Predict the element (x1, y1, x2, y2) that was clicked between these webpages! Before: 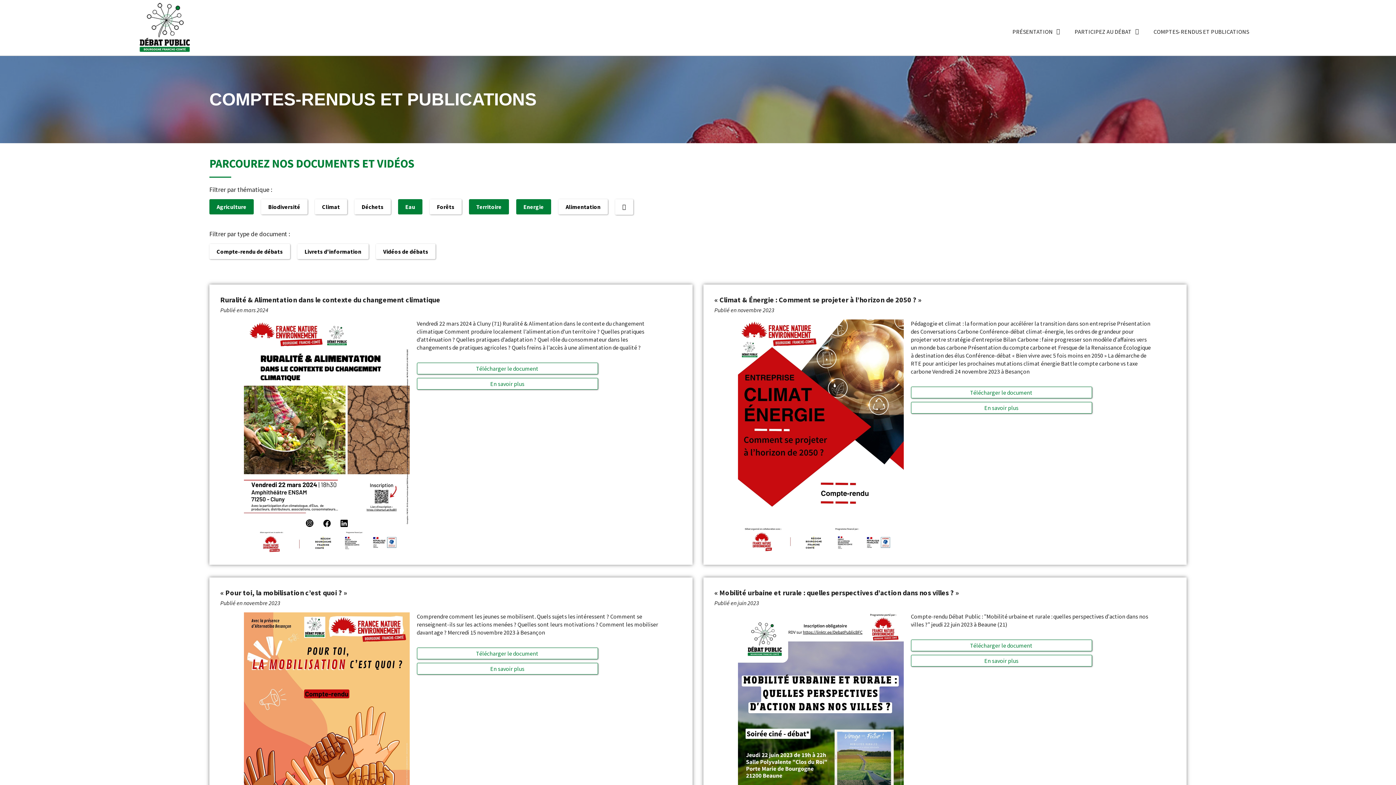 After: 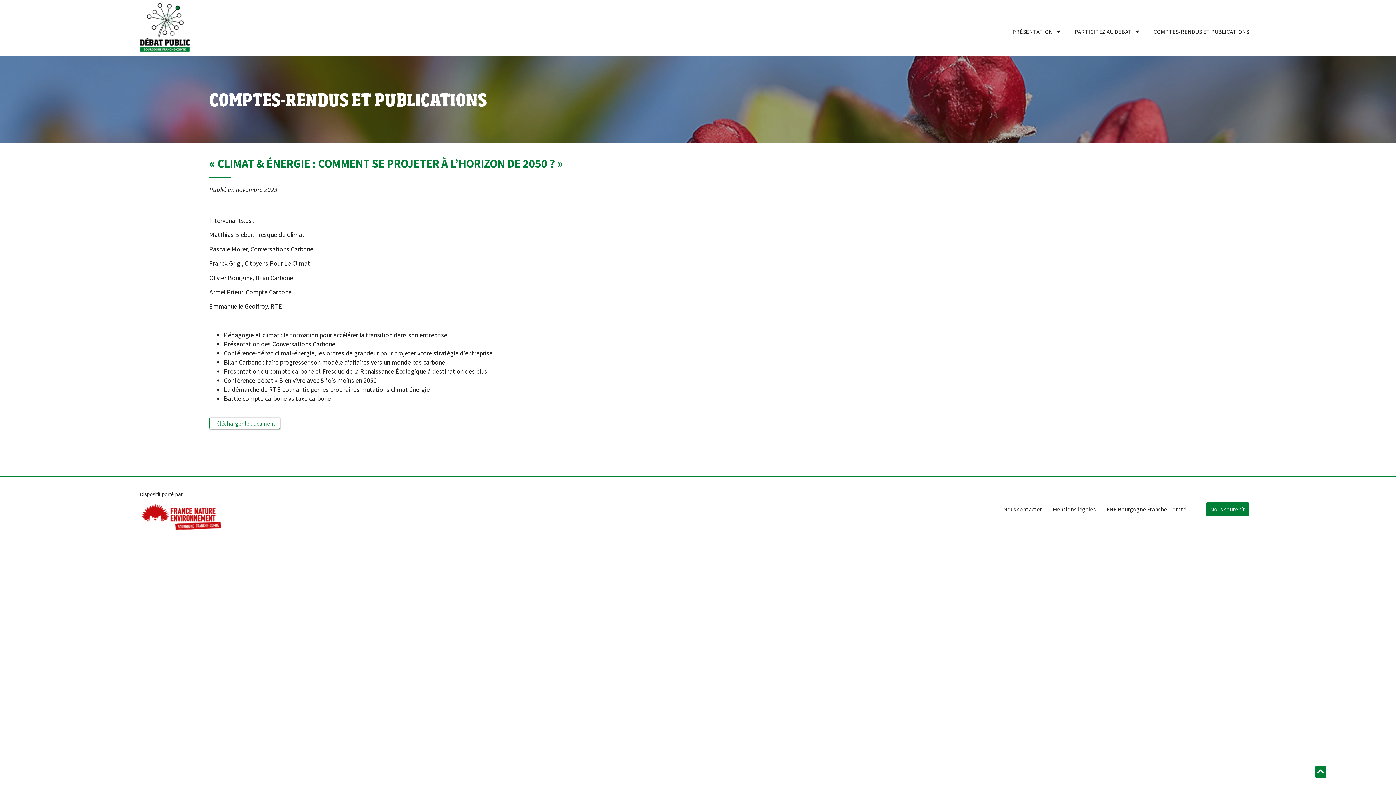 Action: label: En savoir plus bbox: (911, 402, 1092, 413)